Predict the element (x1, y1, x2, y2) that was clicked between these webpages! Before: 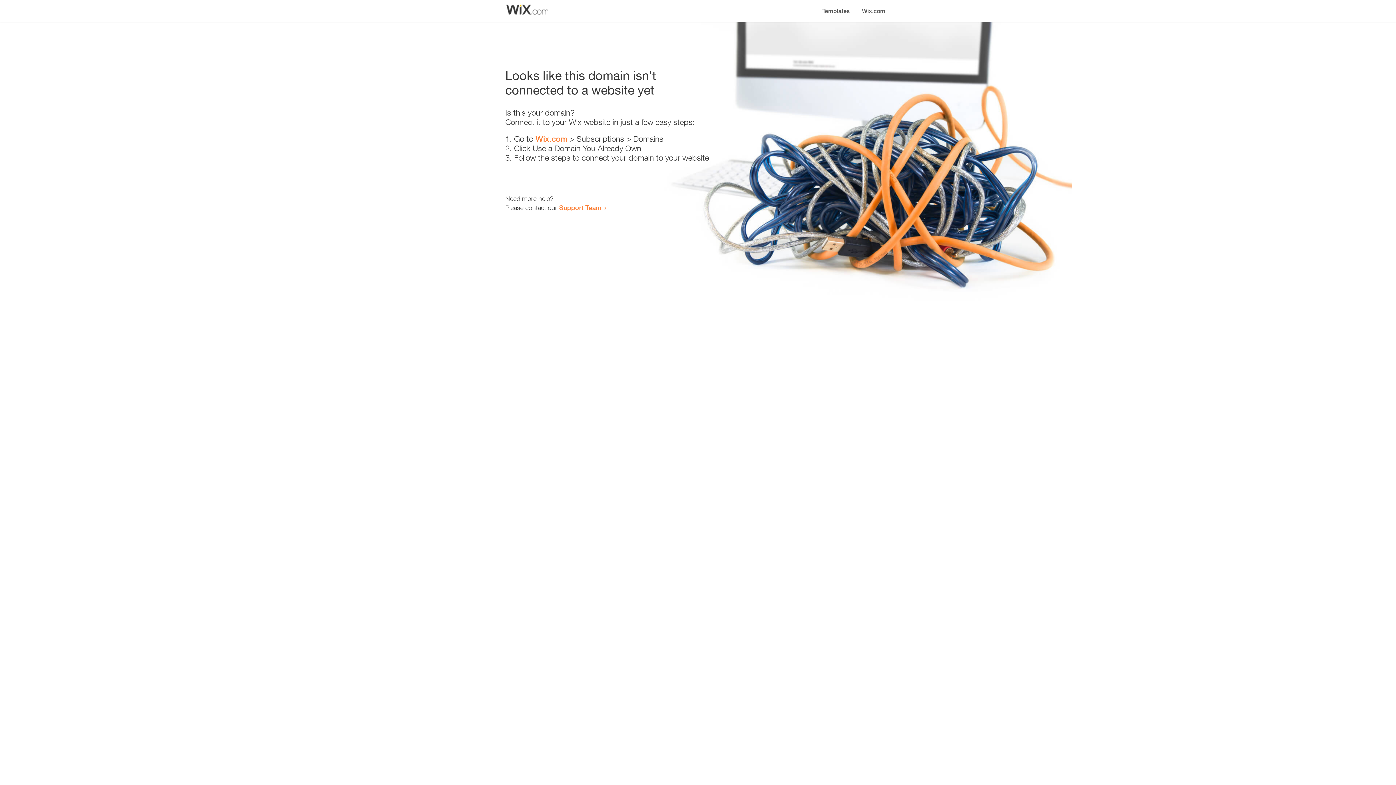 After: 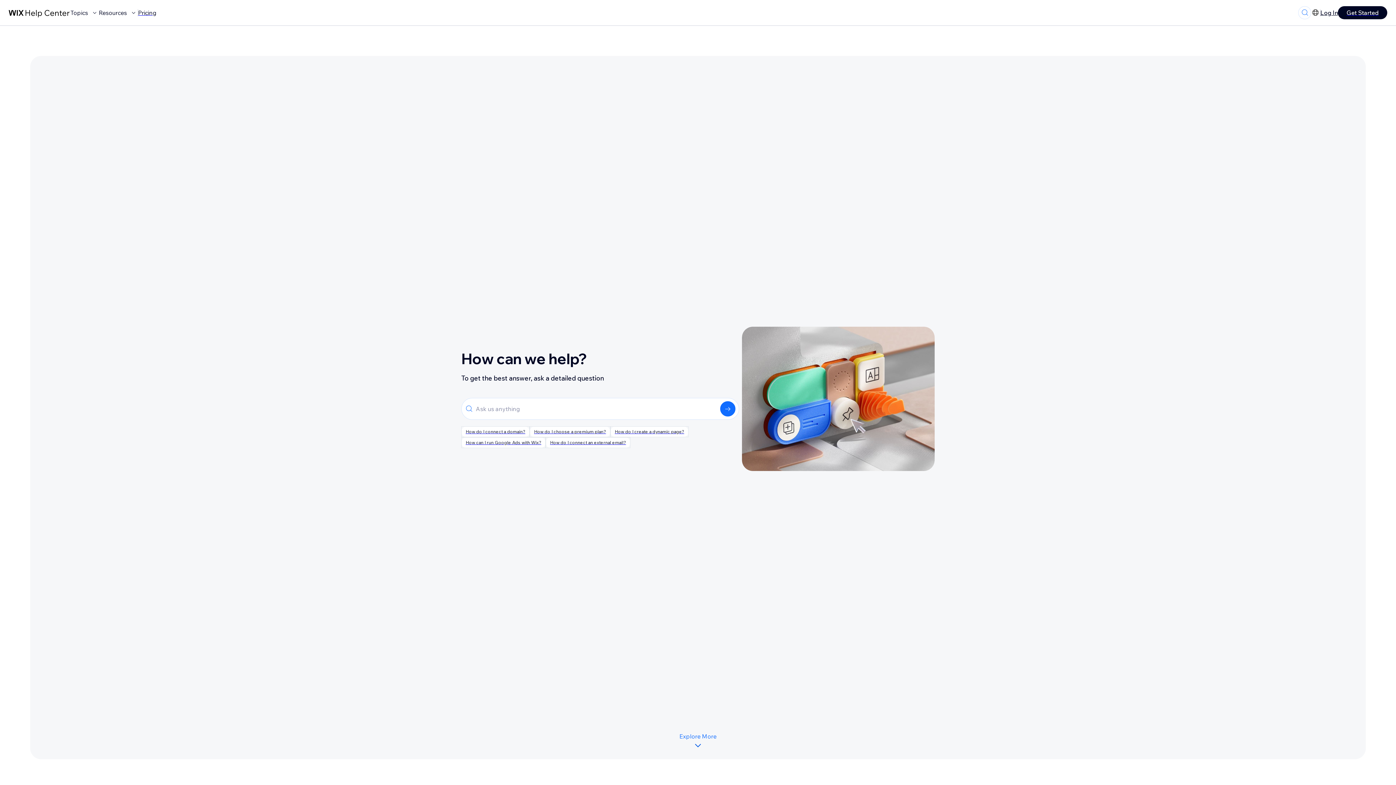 Action: bbox: (559, 203, 601, 211) label: Support Team